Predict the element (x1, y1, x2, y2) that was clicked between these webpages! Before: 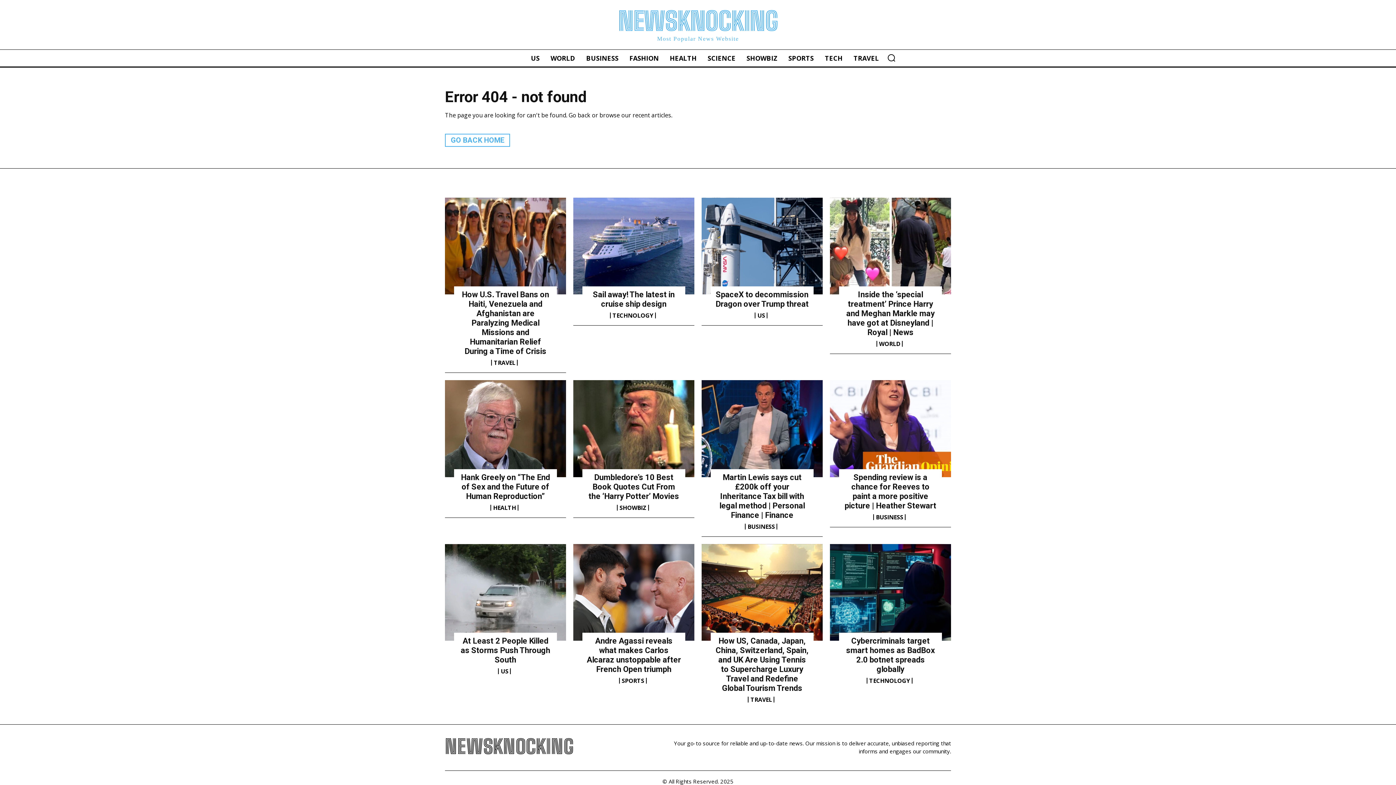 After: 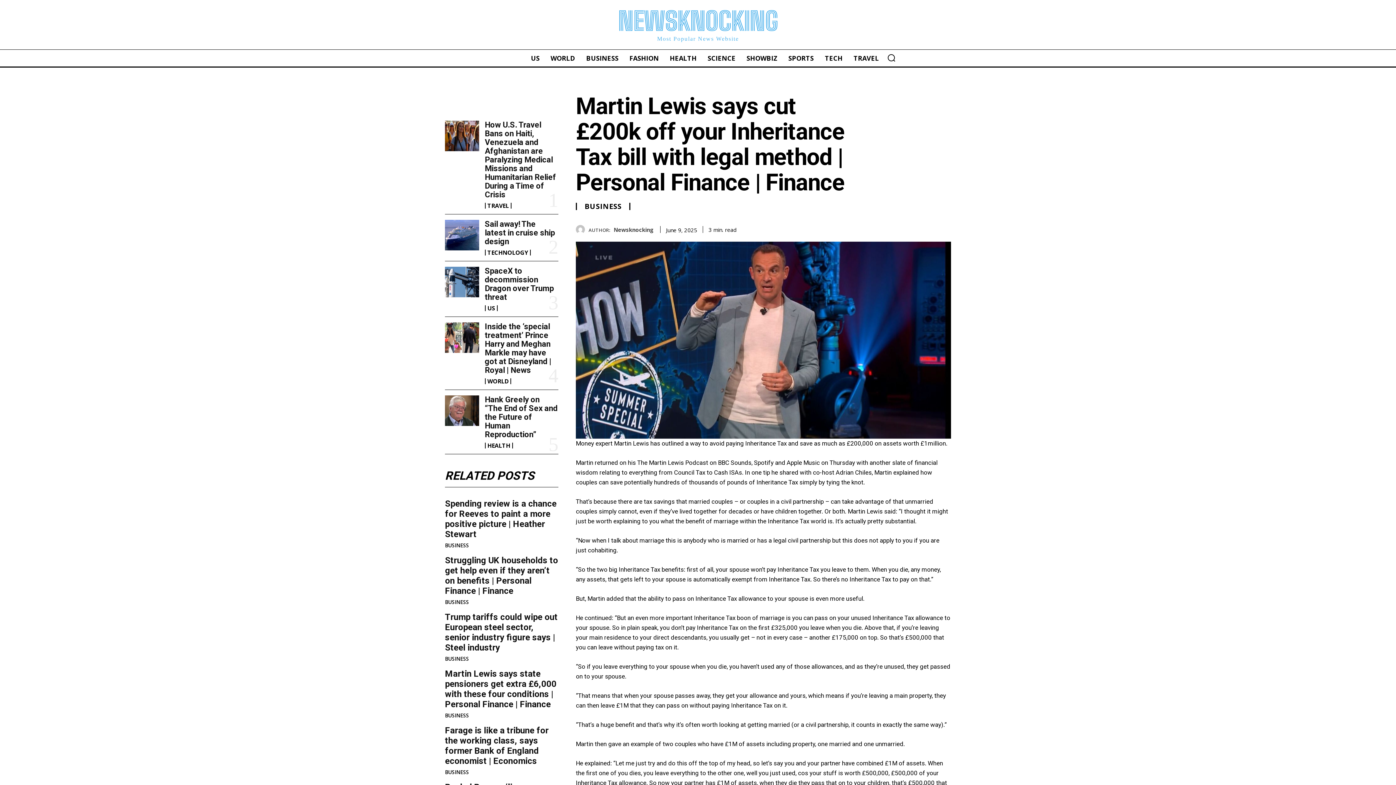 Action: bbox: (701, 380, 822, 477)